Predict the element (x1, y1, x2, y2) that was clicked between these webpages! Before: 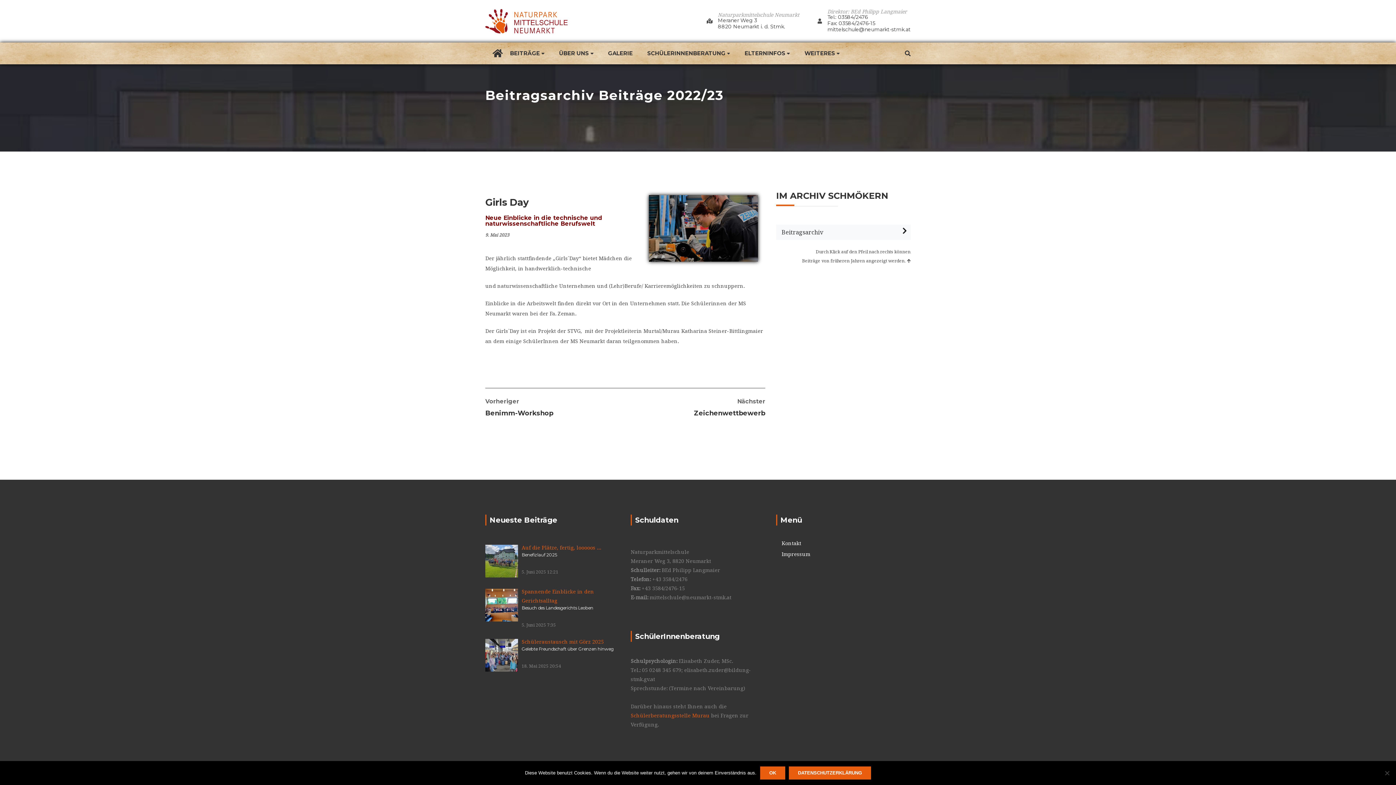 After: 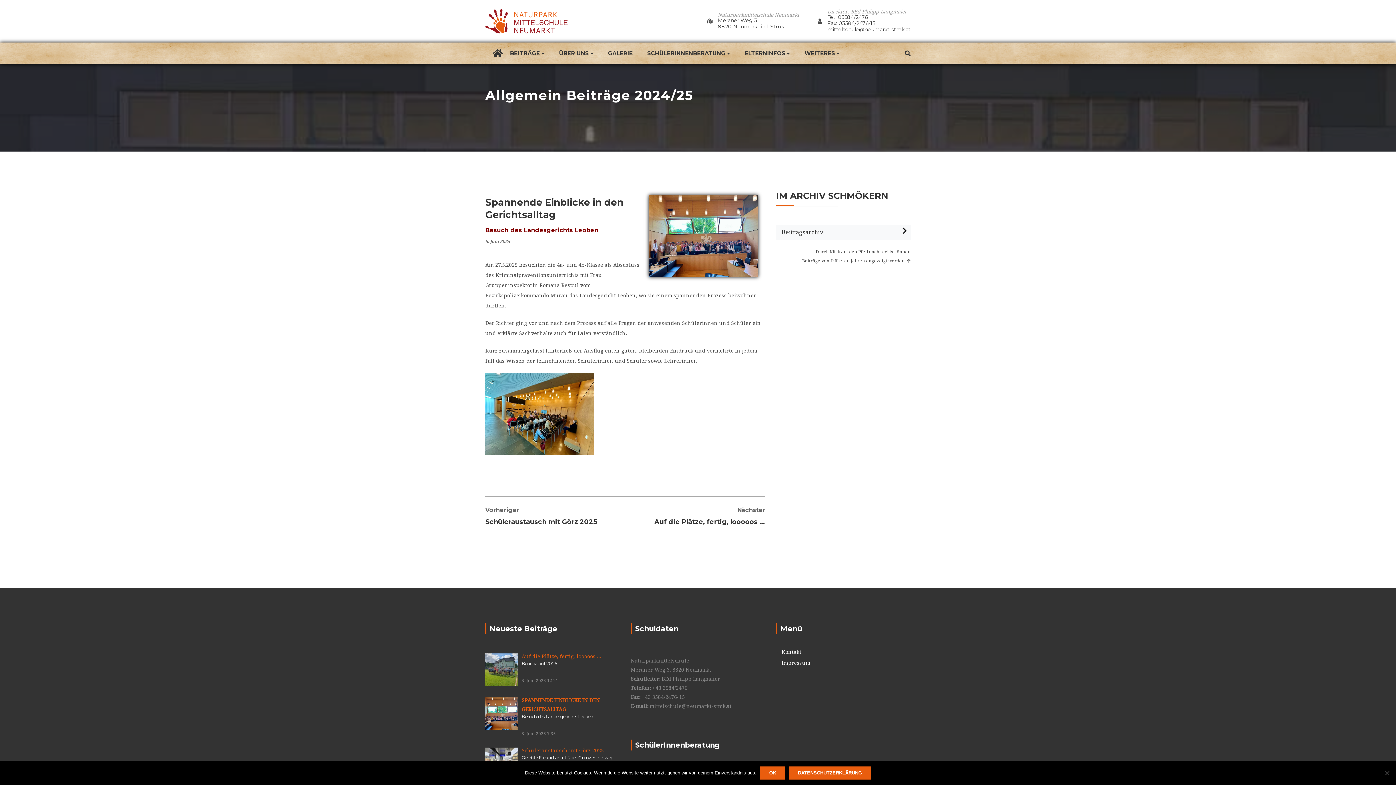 Action: bbox: (521, 587, 620, 611) label: Spannende Einblicke in den Gerichtsalltag

Besuch des Landesgerichts Leoben